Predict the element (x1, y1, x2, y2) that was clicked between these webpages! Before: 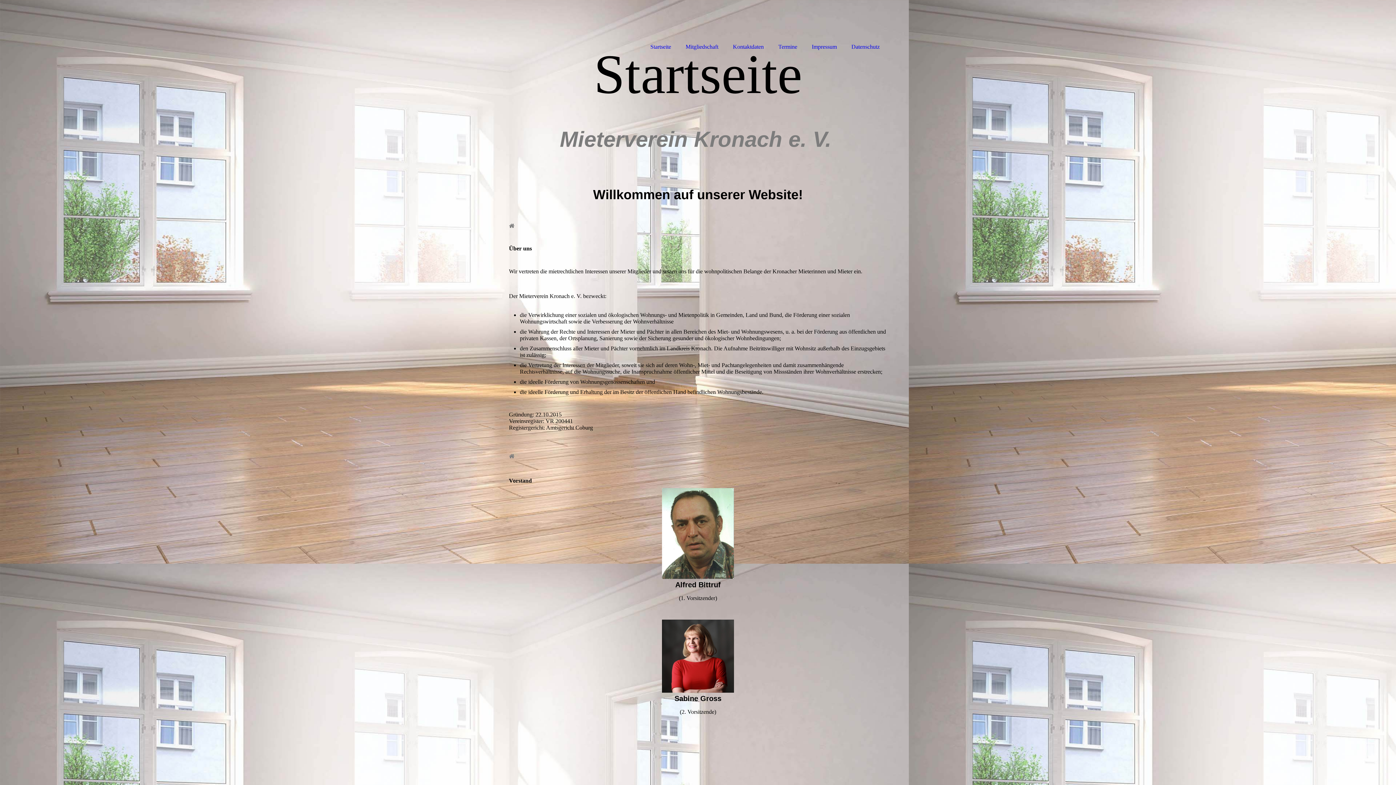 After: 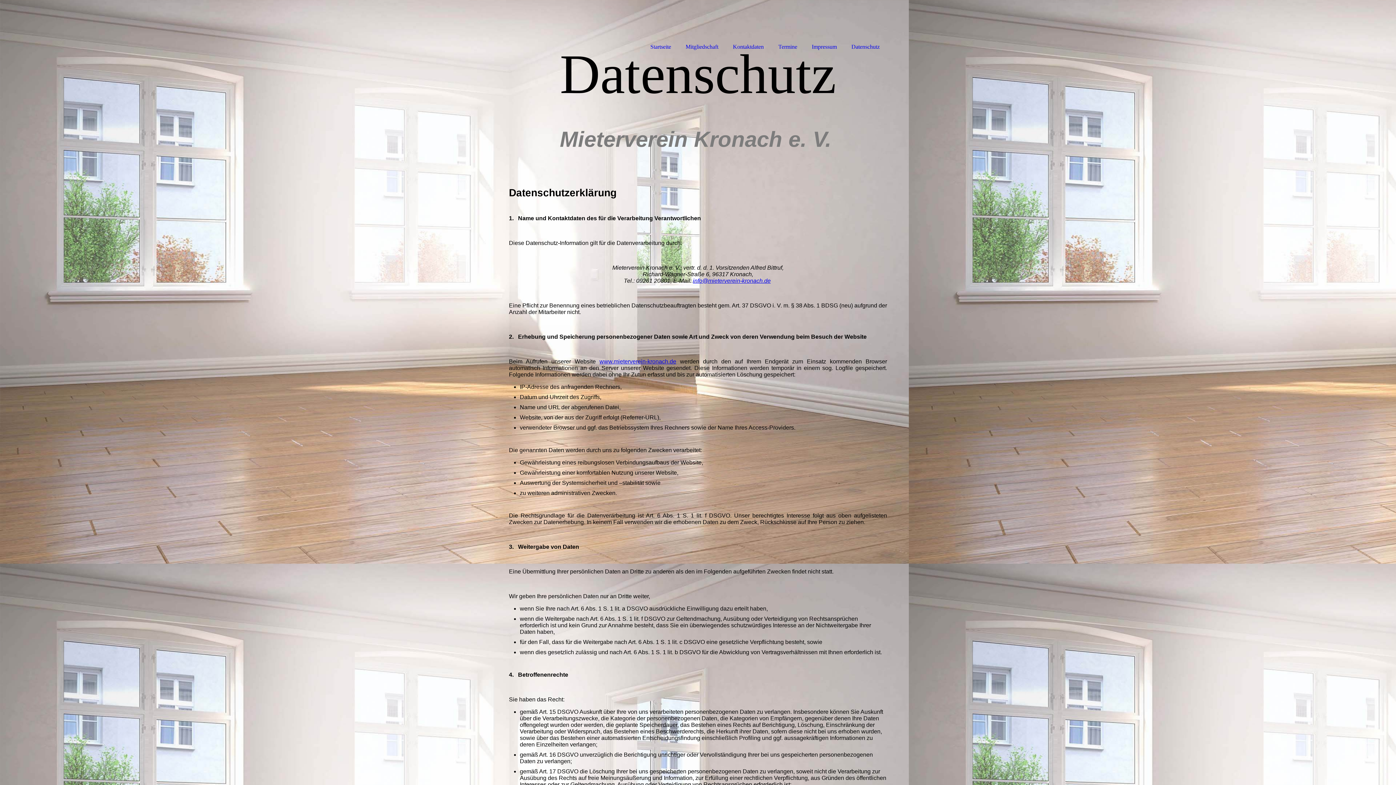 Action: label: Datenschutz bbox: (844, 0, 887, 52)